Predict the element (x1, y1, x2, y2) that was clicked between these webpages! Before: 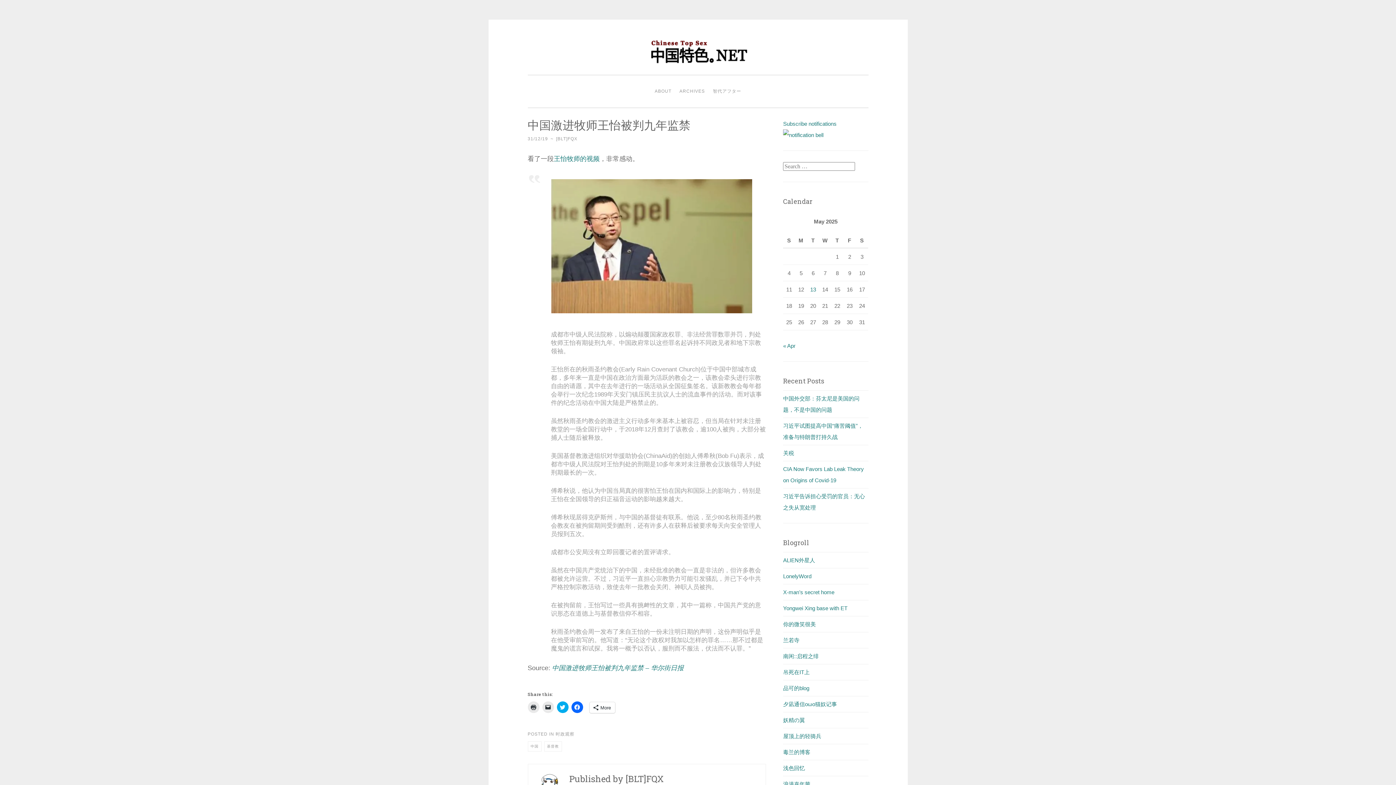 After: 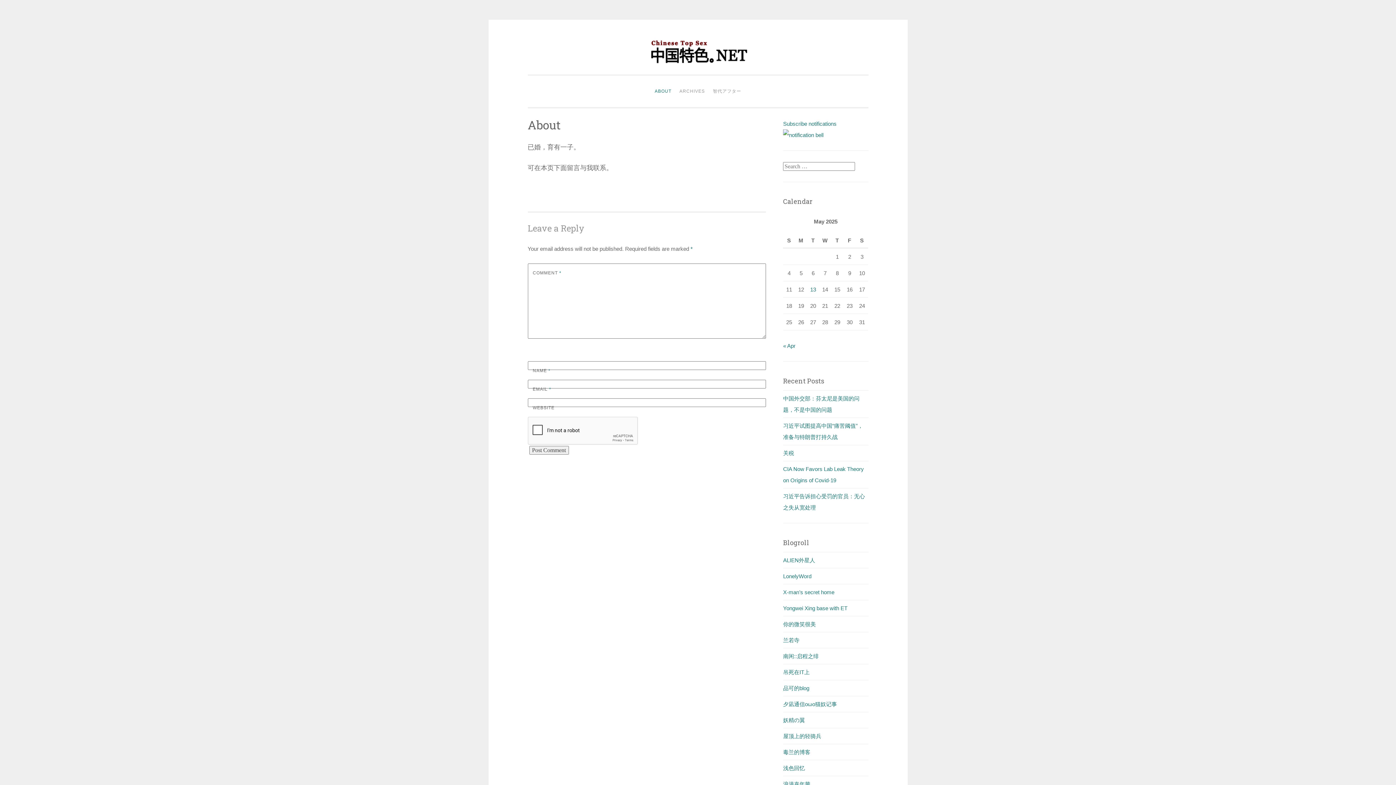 Action: label: ABOUT bbox: (651, 84, 674, 98)